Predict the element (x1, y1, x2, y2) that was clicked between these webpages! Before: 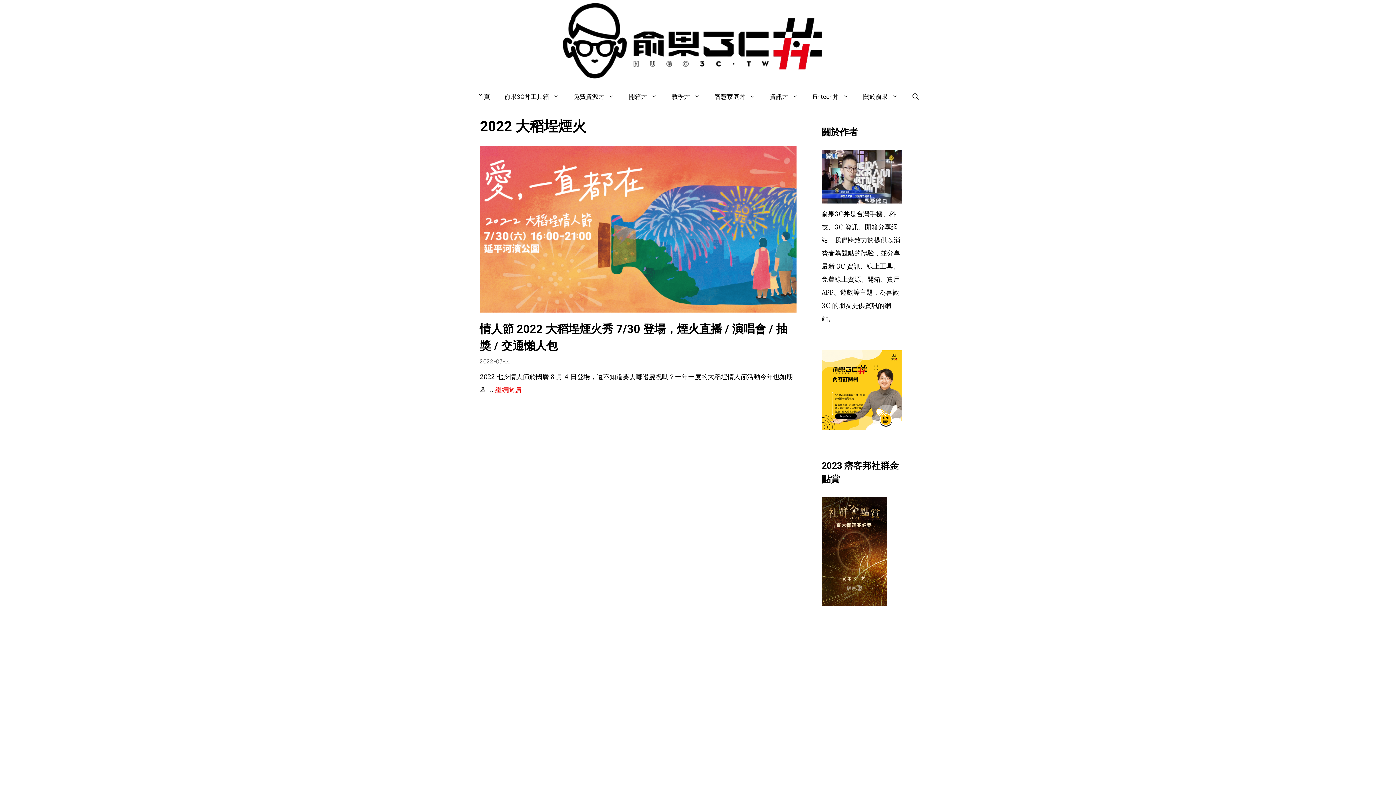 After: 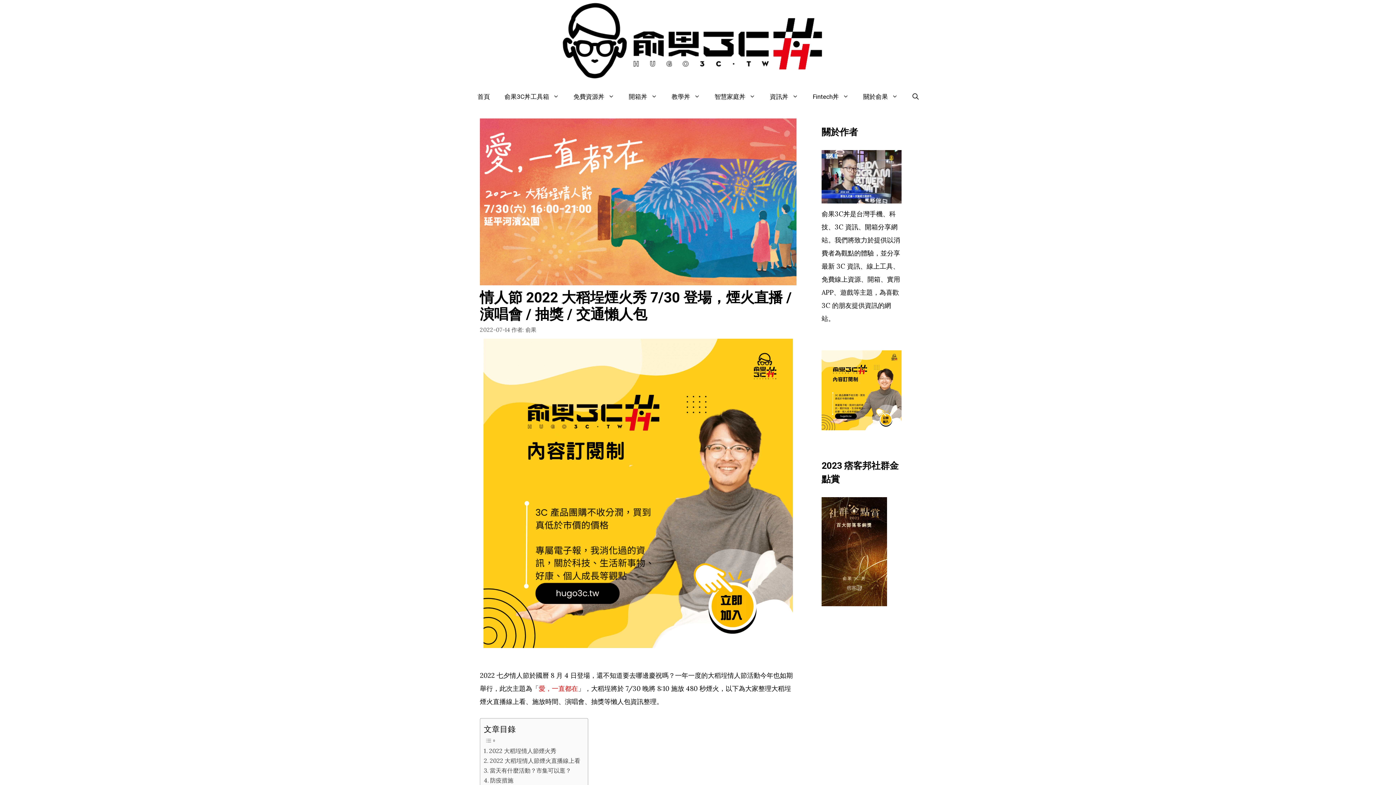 Action: bbox: (480, 306, 796, 314)